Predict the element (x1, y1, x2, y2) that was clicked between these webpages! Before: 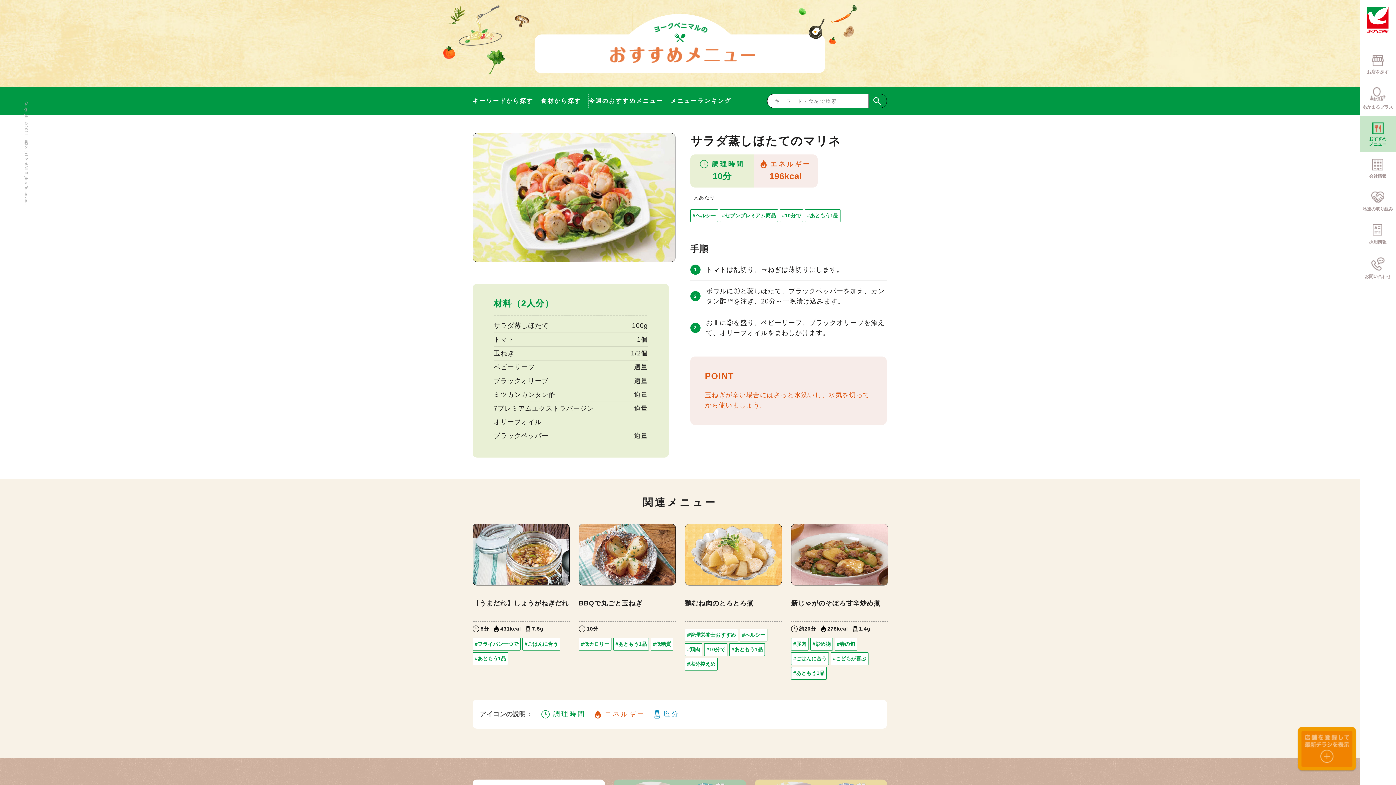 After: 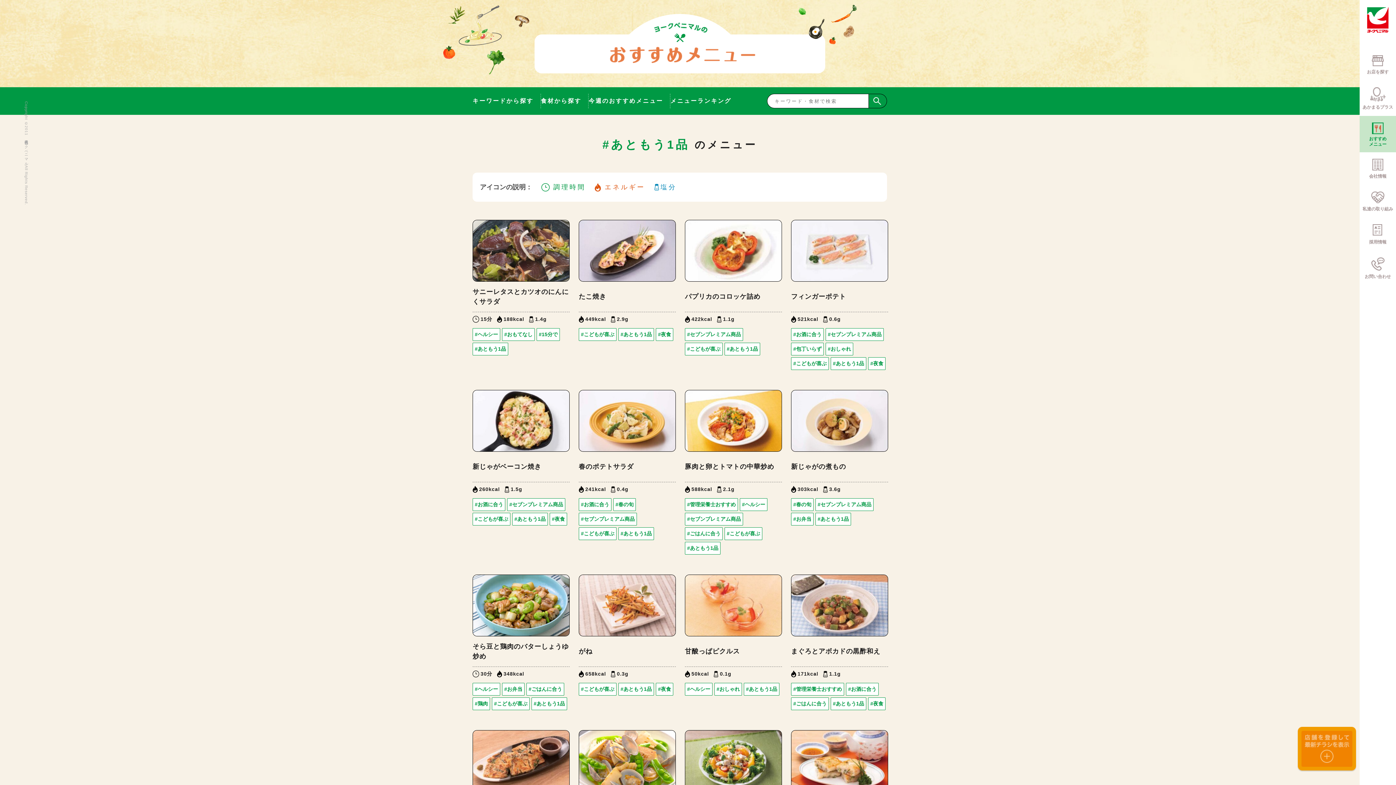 Action: bbox: (613, 638, 649, 650) label: #あともう1品